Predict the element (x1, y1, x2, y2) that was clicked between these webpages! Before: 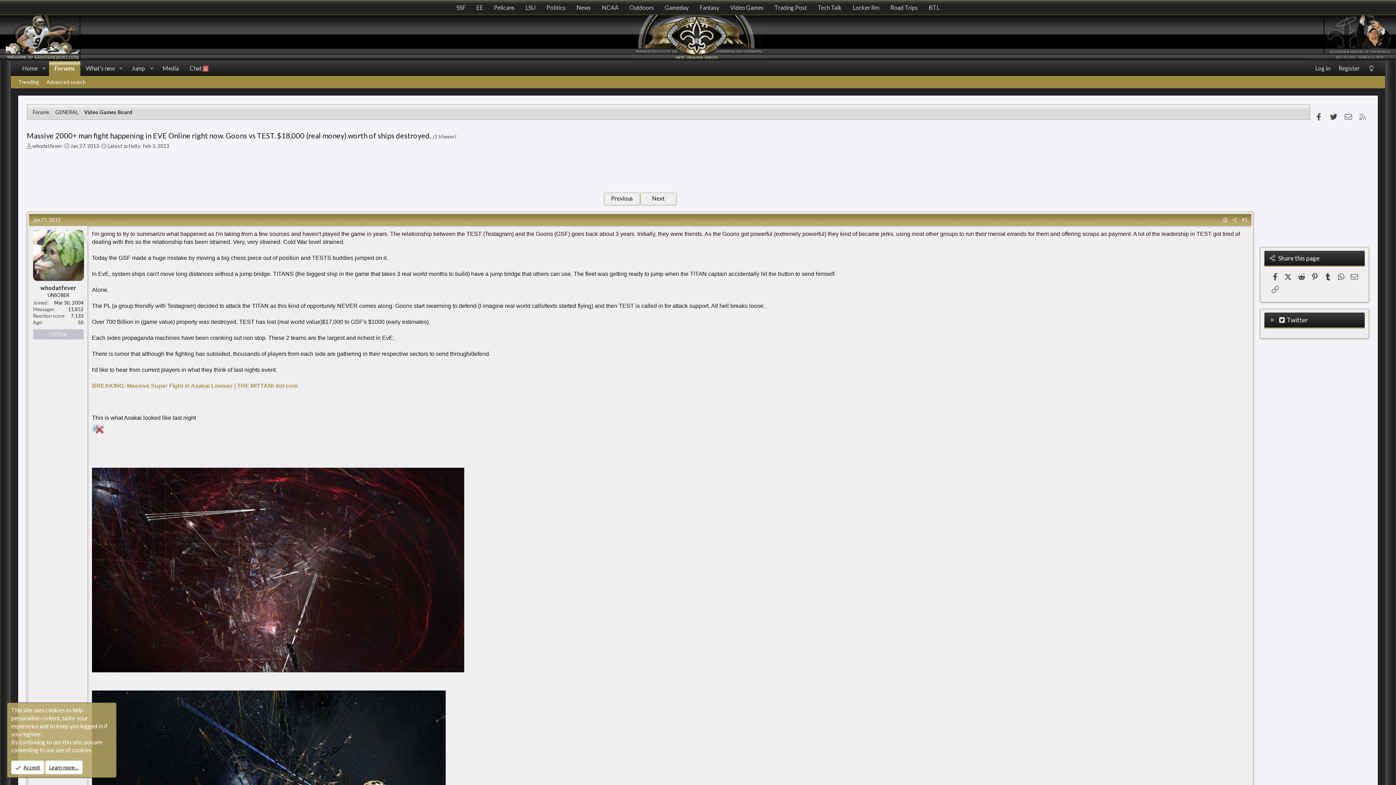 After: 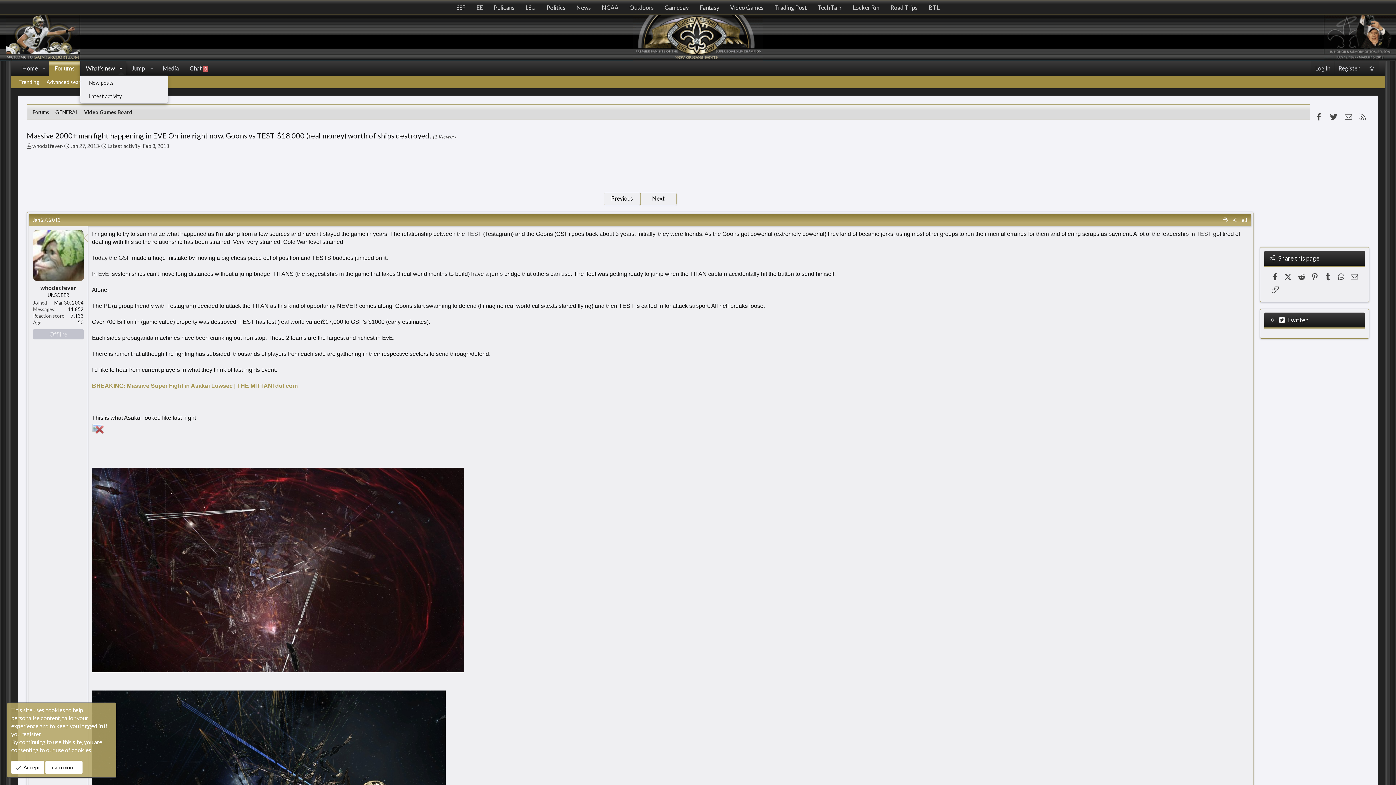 Action: bbox: (115, 60, 126, 76) label: Toggle expanded